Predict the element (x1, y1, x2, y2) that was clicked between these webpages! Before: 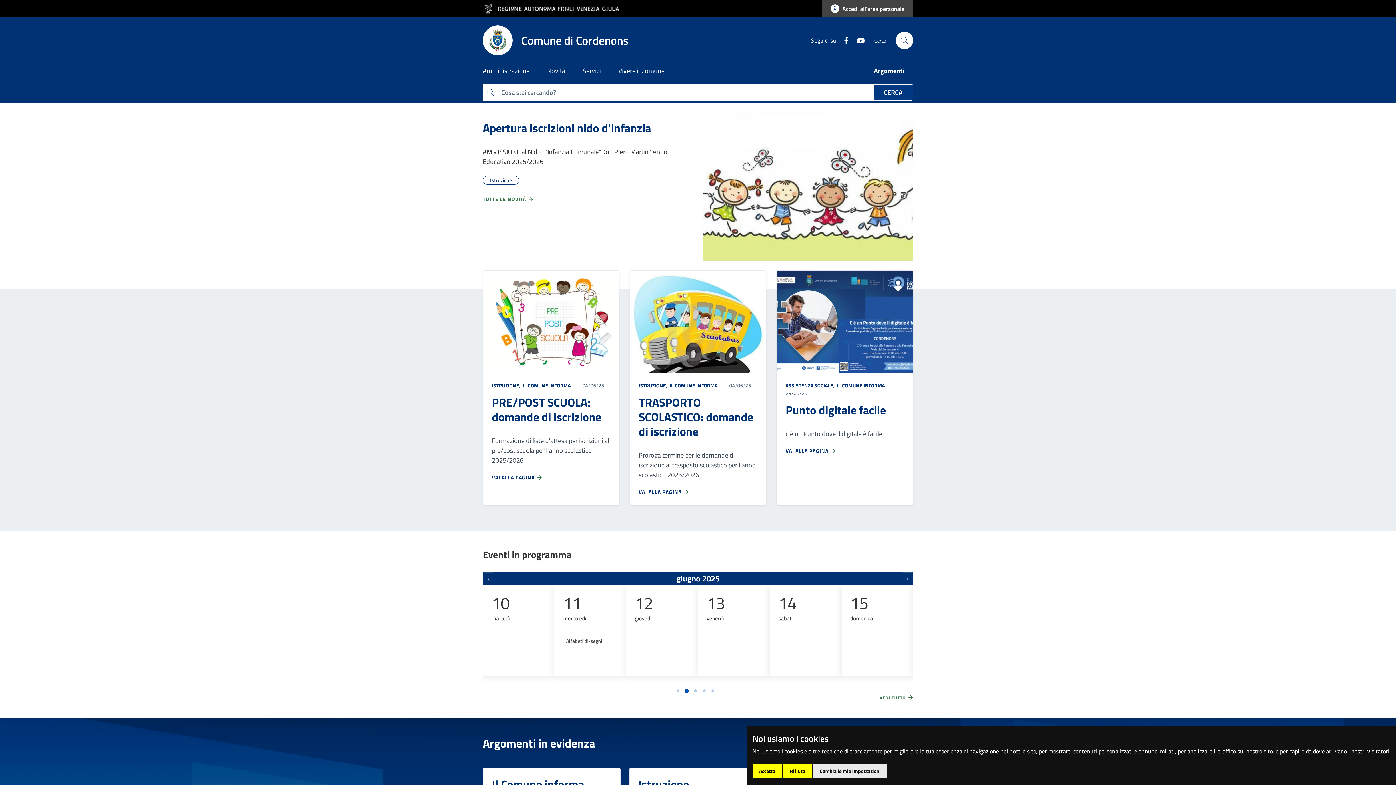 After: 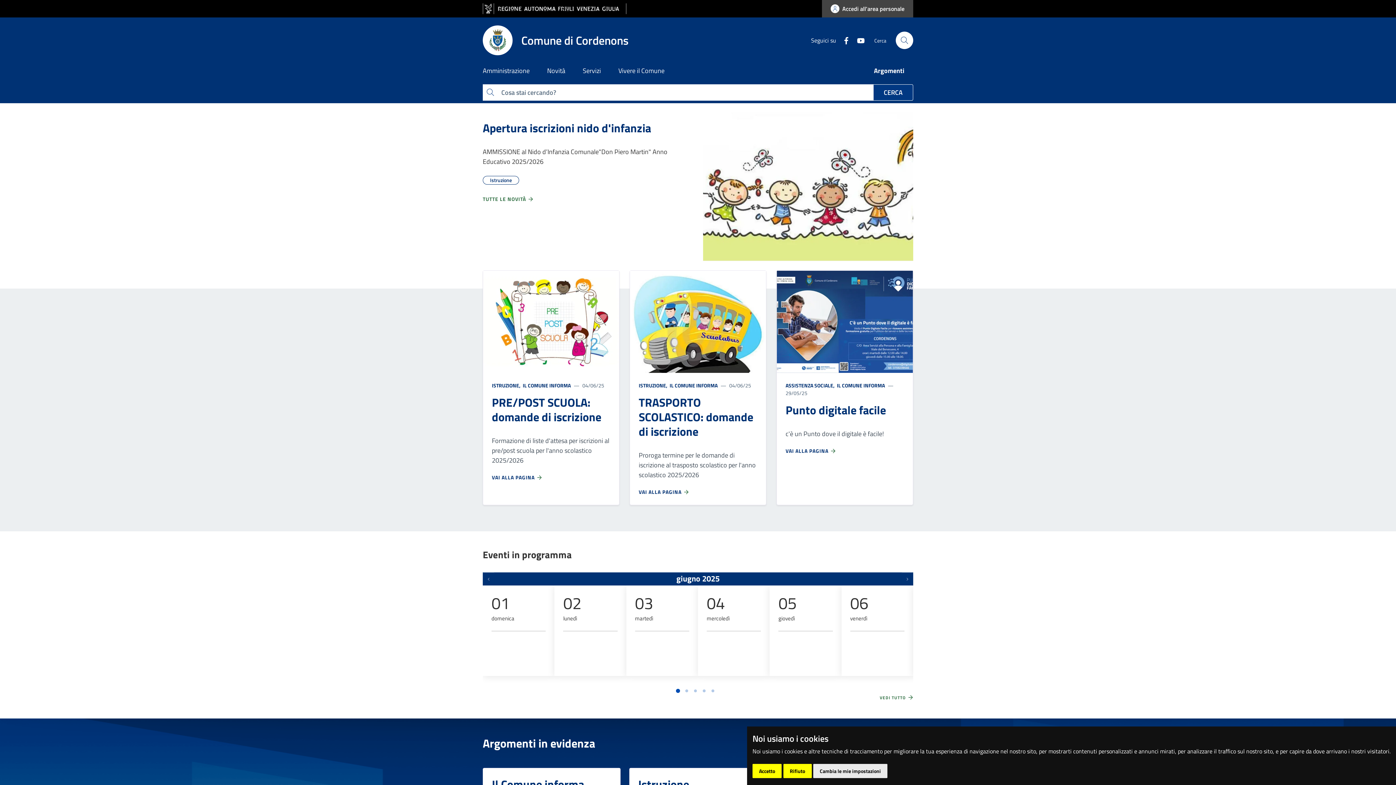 Action: label: Go to page 1 bbox: (676, 689, 679, 692)